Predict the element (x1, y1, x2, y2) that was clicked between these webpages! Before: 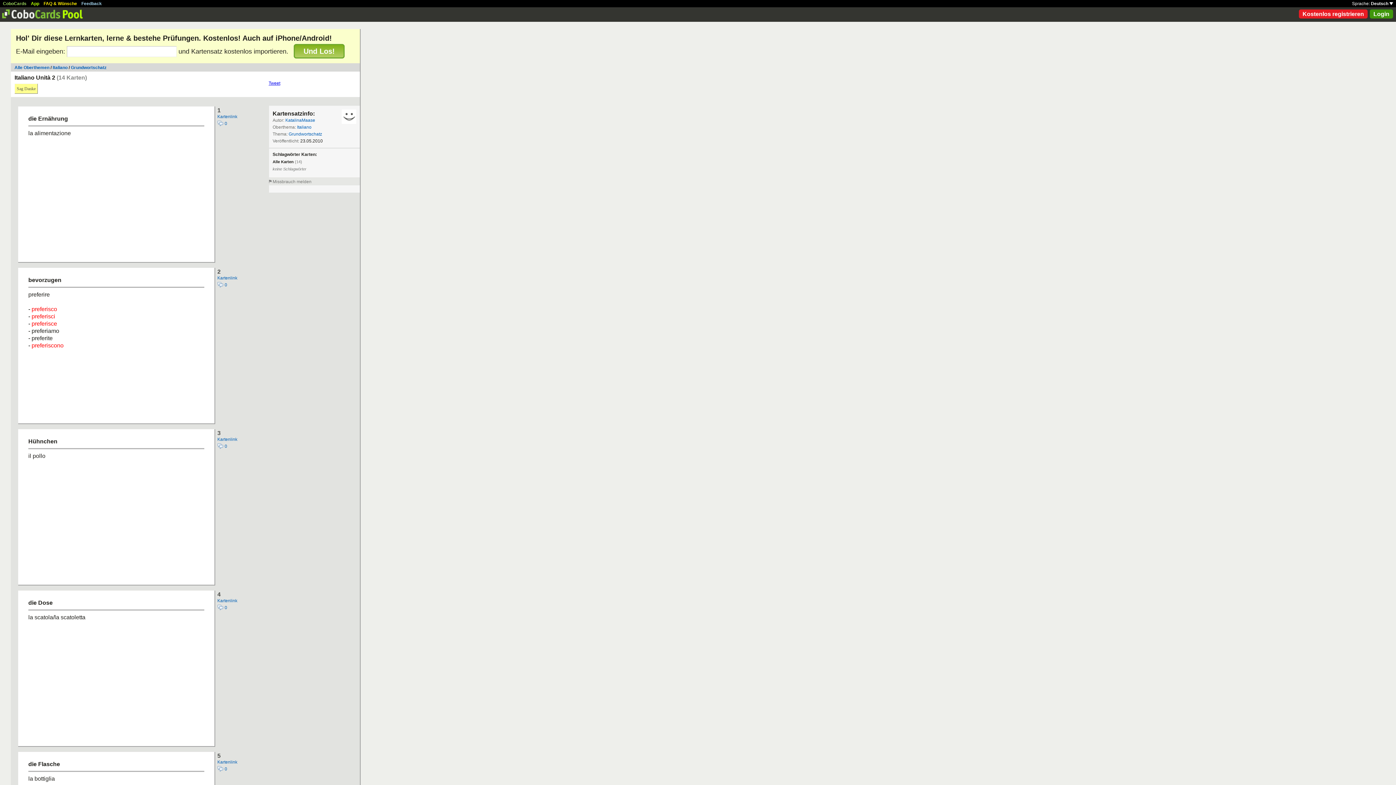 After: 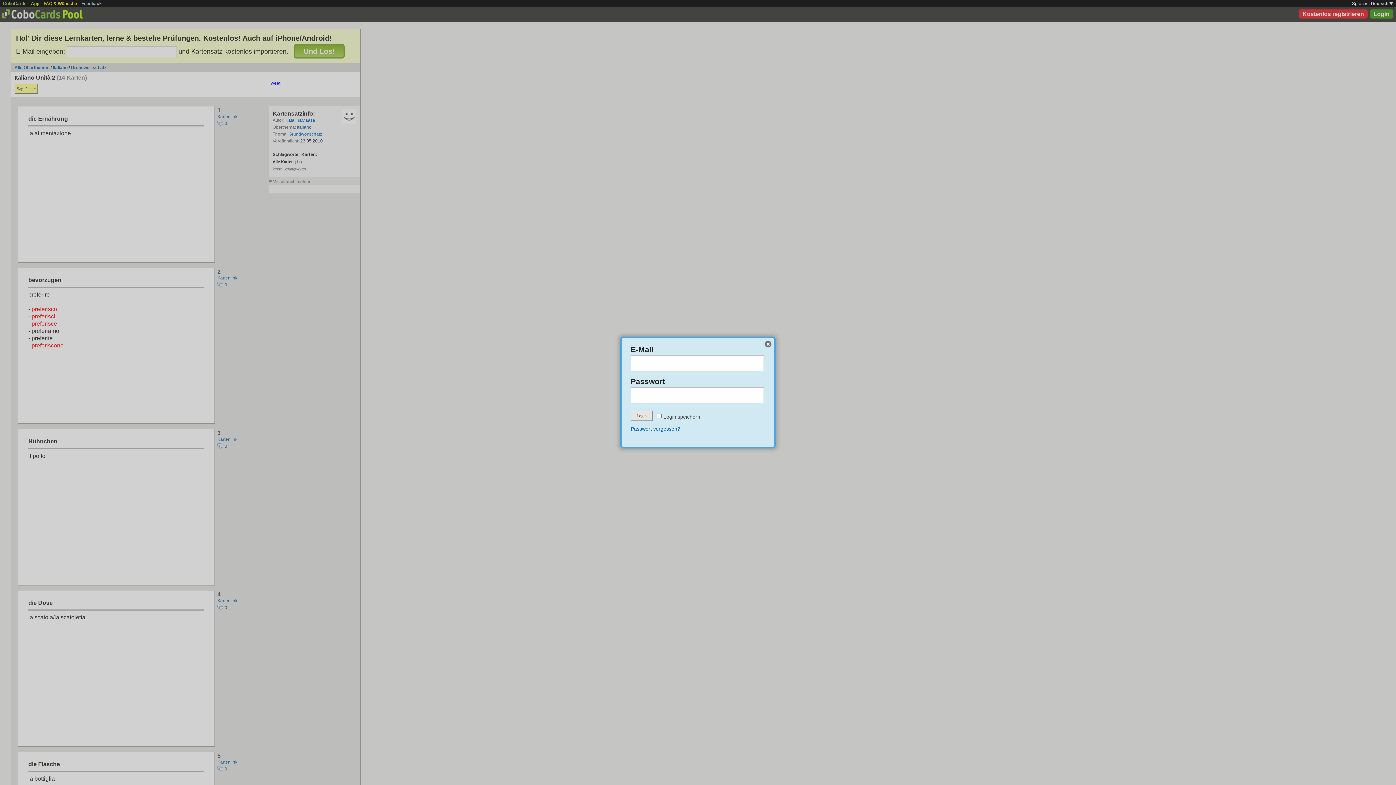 Action: label: Login bbox: (1370, 9, 1393, 18)